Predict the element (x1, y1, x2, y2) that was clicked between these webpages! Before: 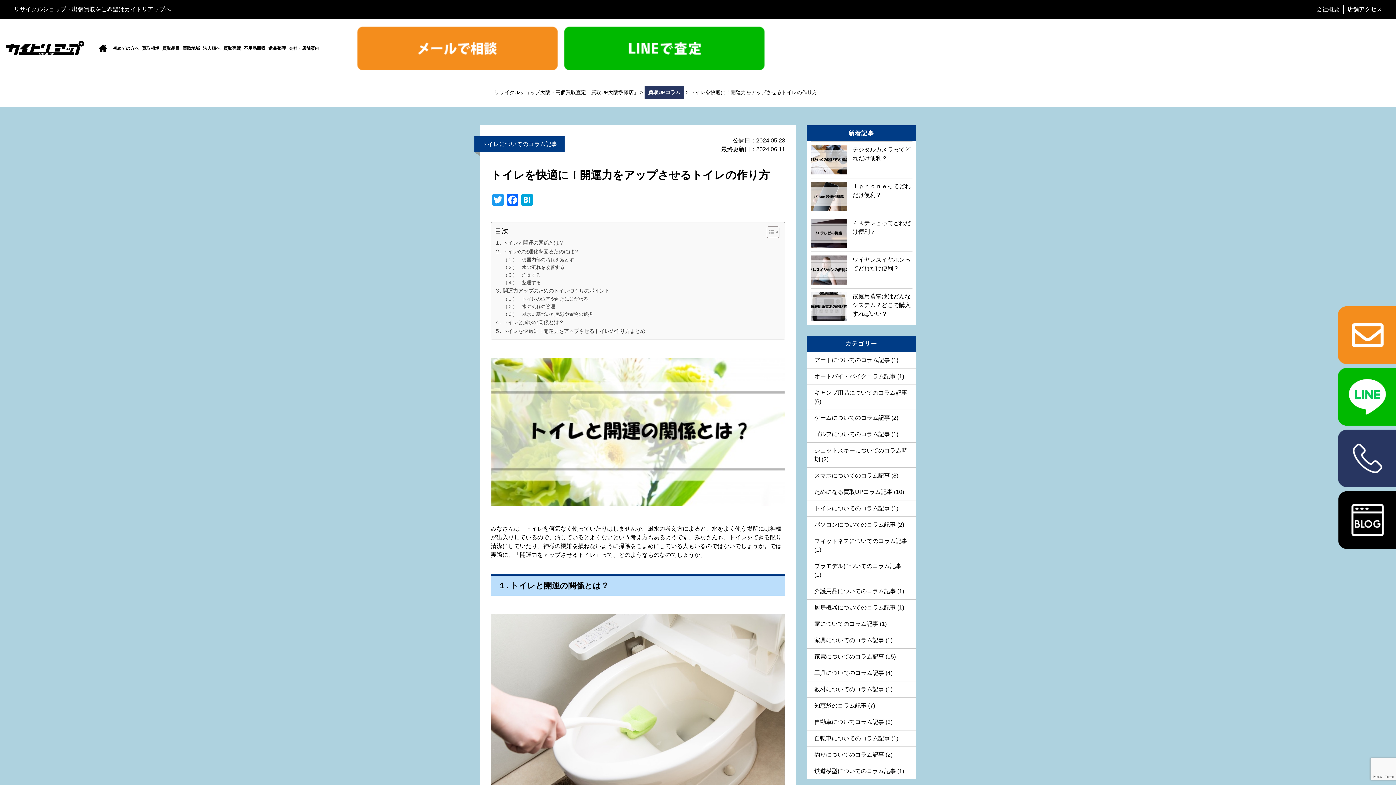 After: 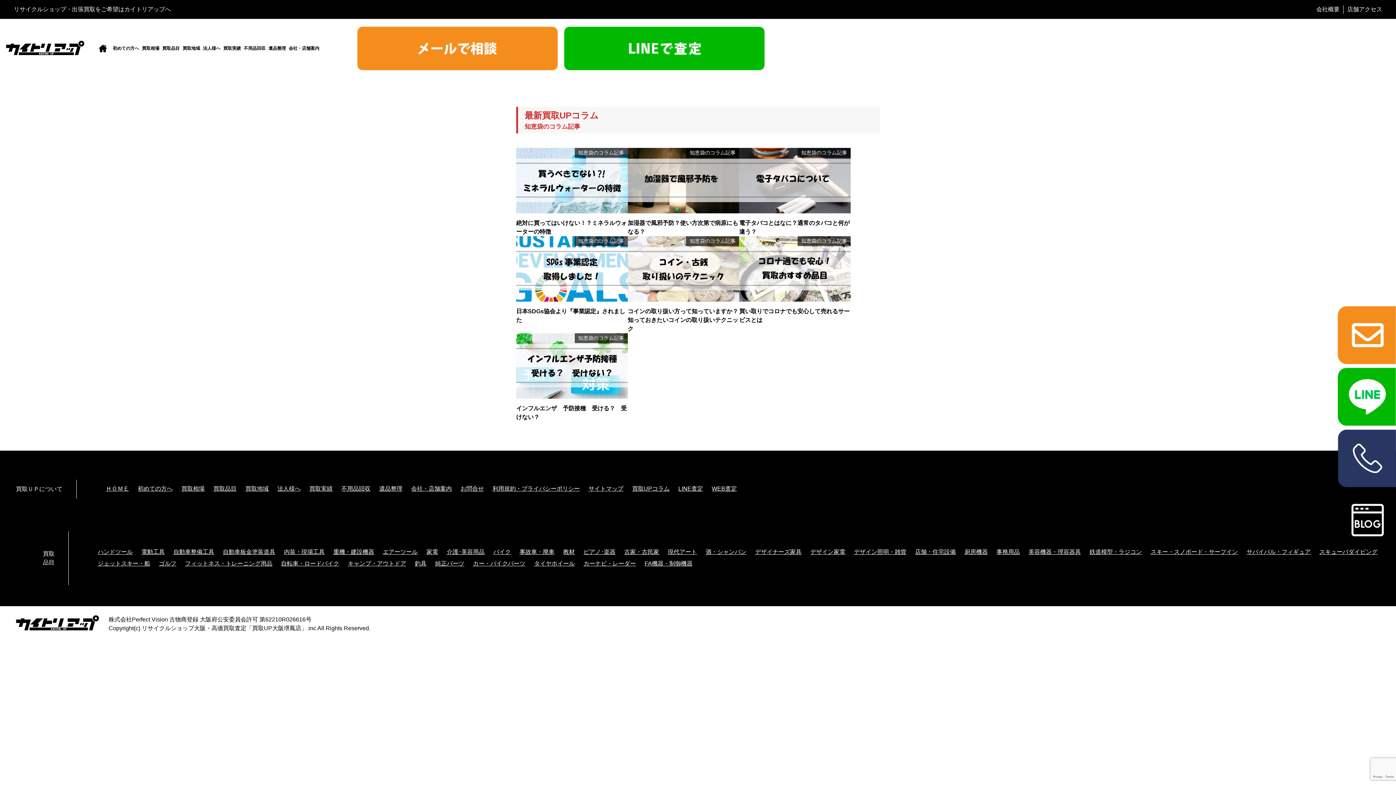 Action: label: 知恵袋のコラム記事 (7) bbox: (807, 698, 916, 714)